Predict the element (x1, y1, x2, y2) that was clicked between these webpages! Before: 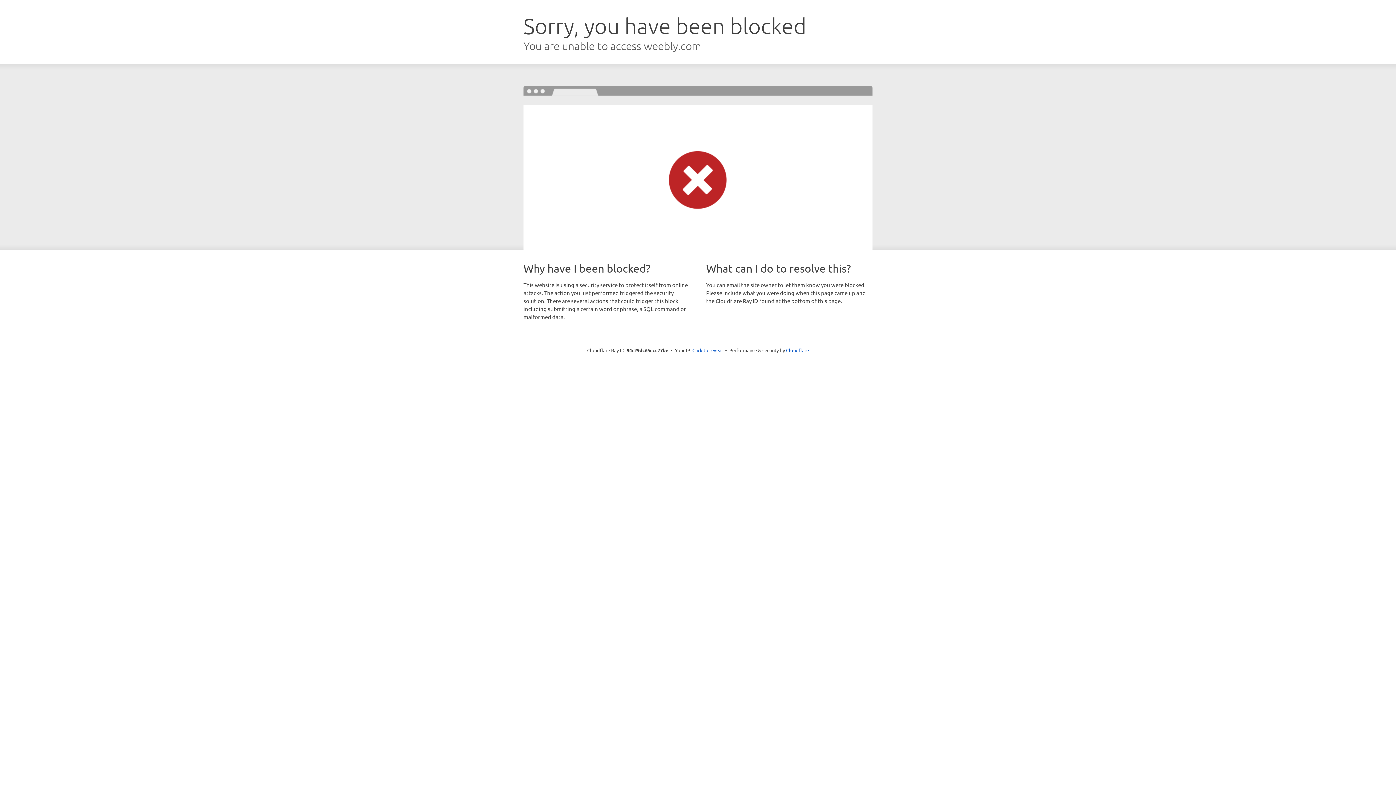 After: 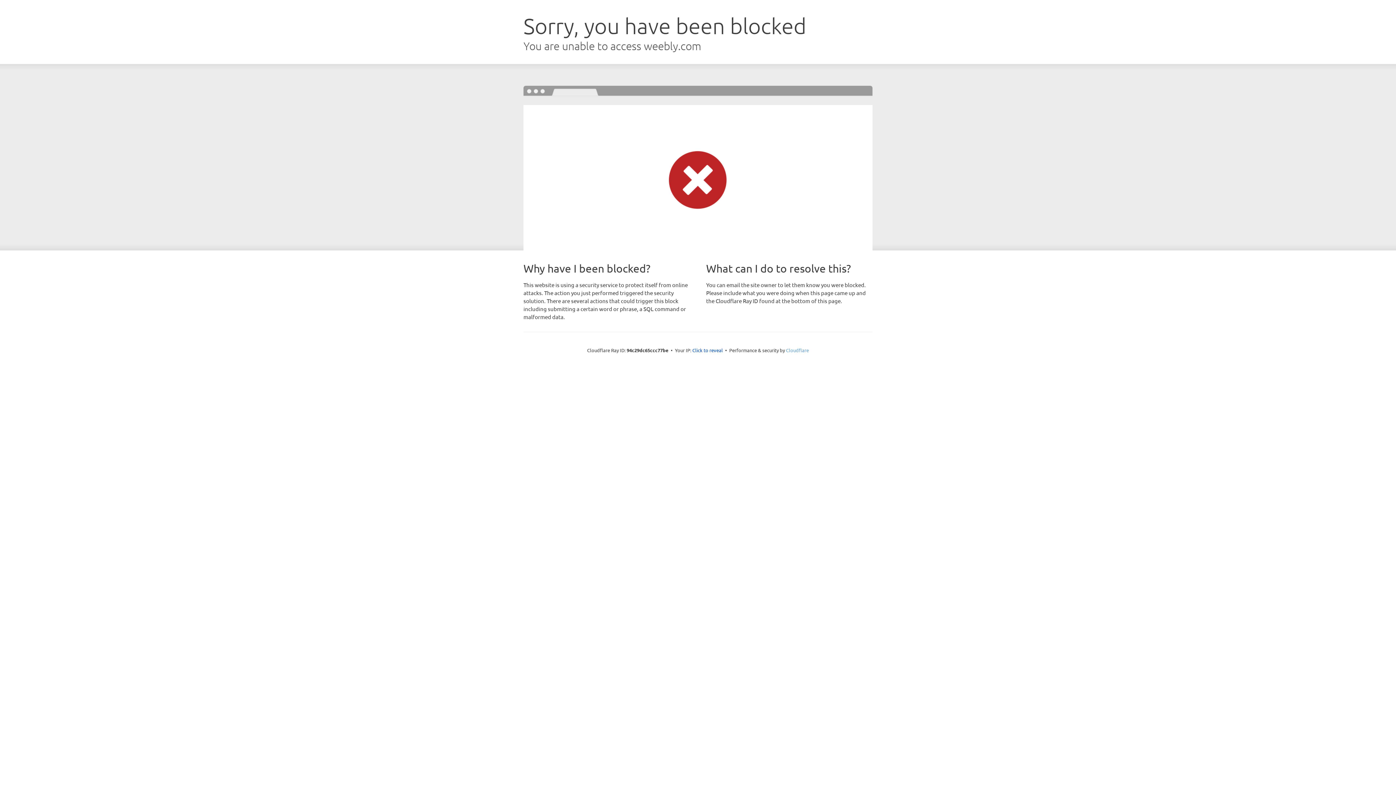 Action: label: Cloudflare bbox: (786, 347, 809, 353)